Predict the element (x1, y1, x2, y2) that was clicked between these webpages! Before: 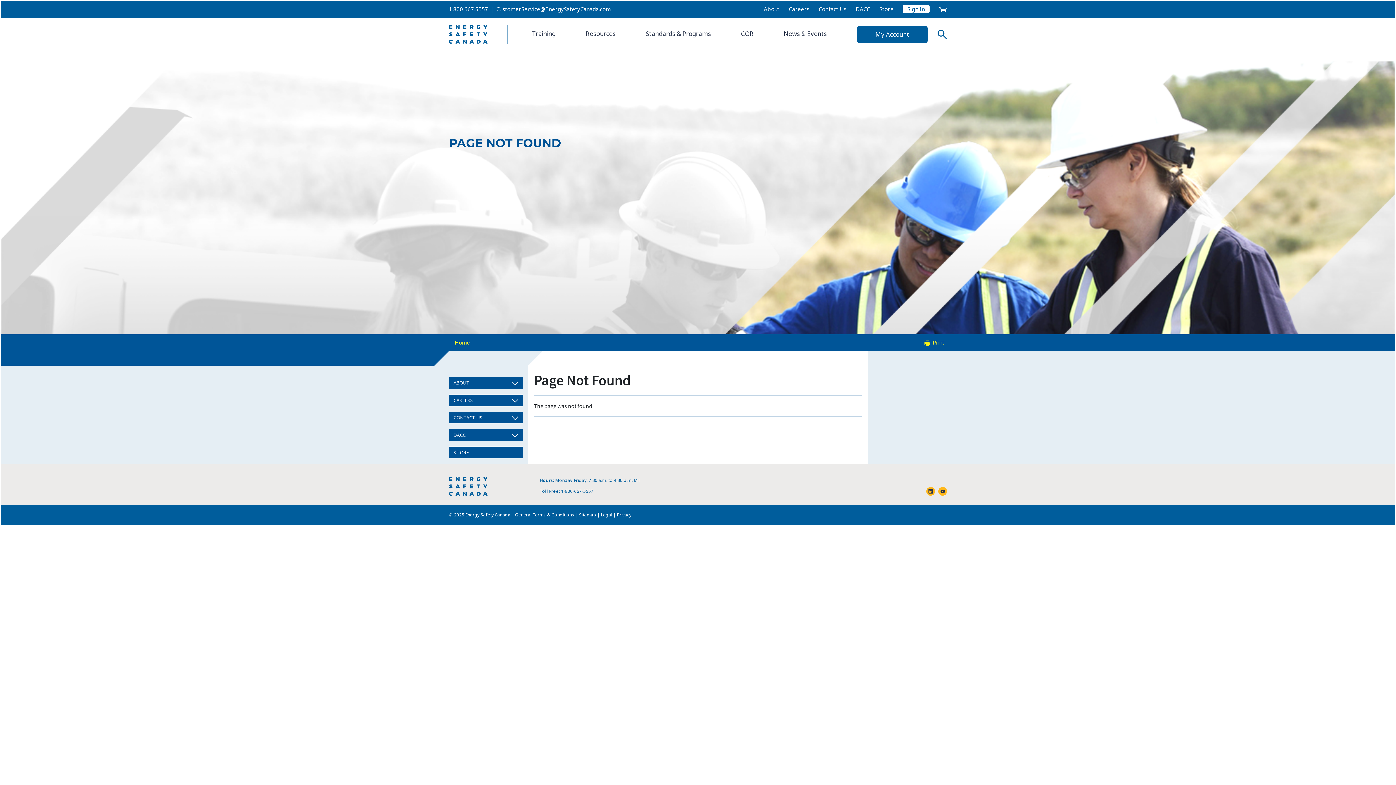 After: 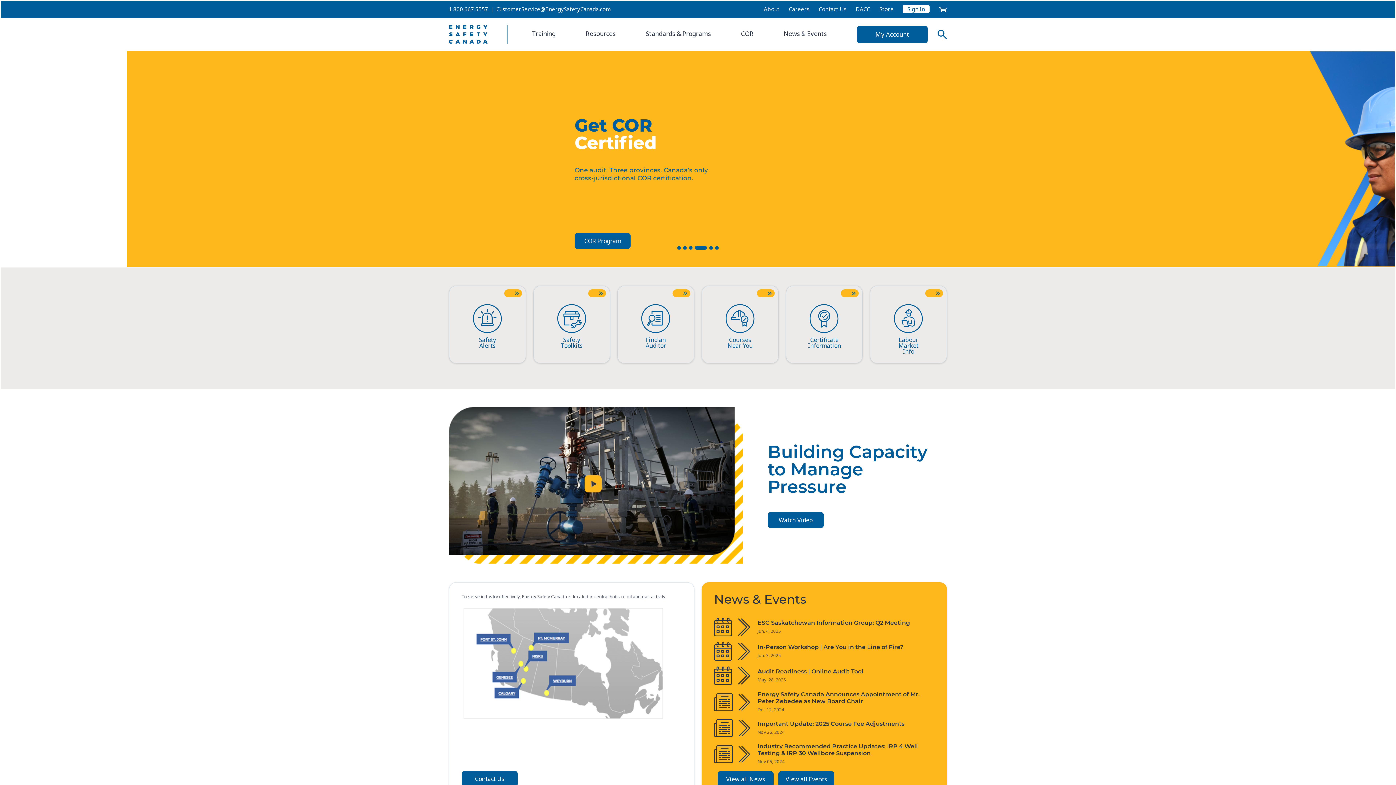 Action: bbox: (454, 339, 469, 346) label: Home